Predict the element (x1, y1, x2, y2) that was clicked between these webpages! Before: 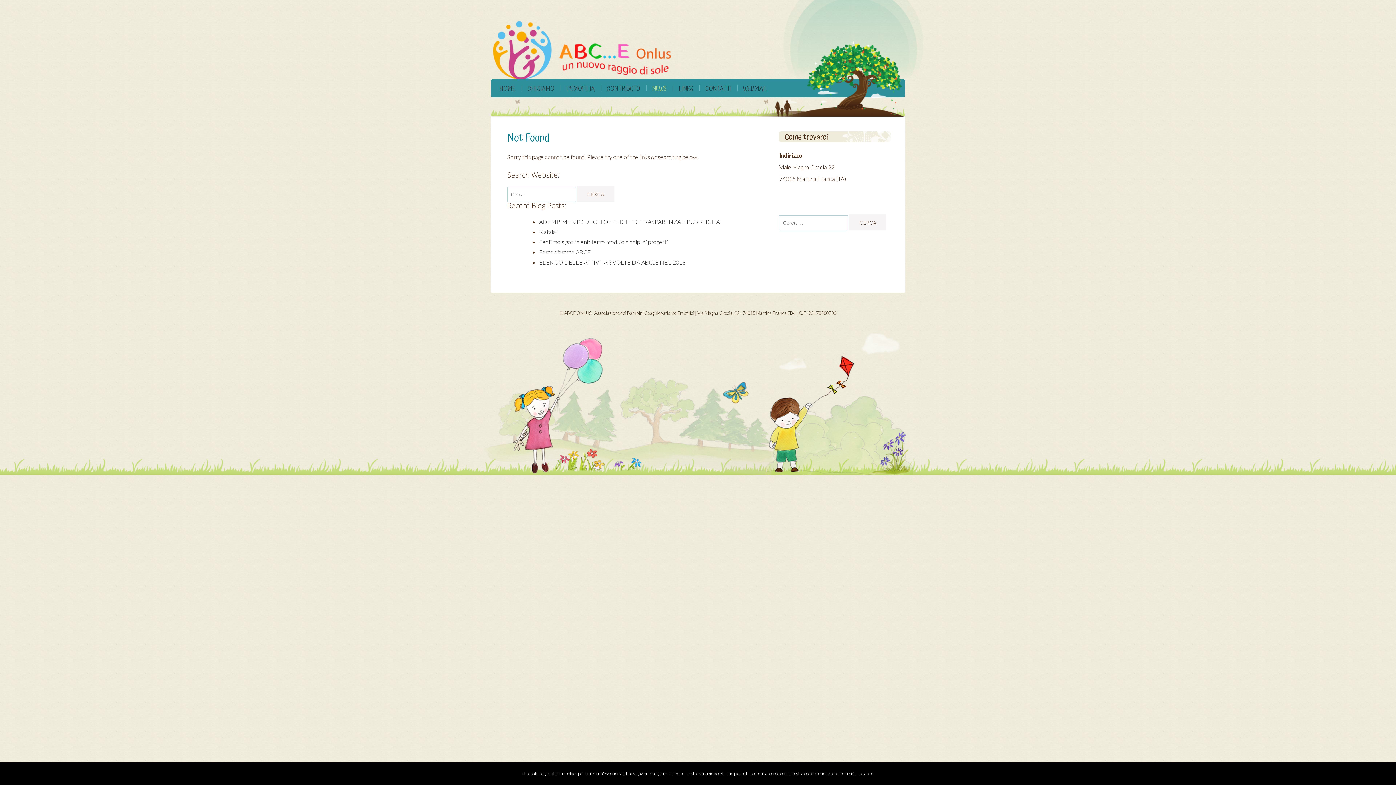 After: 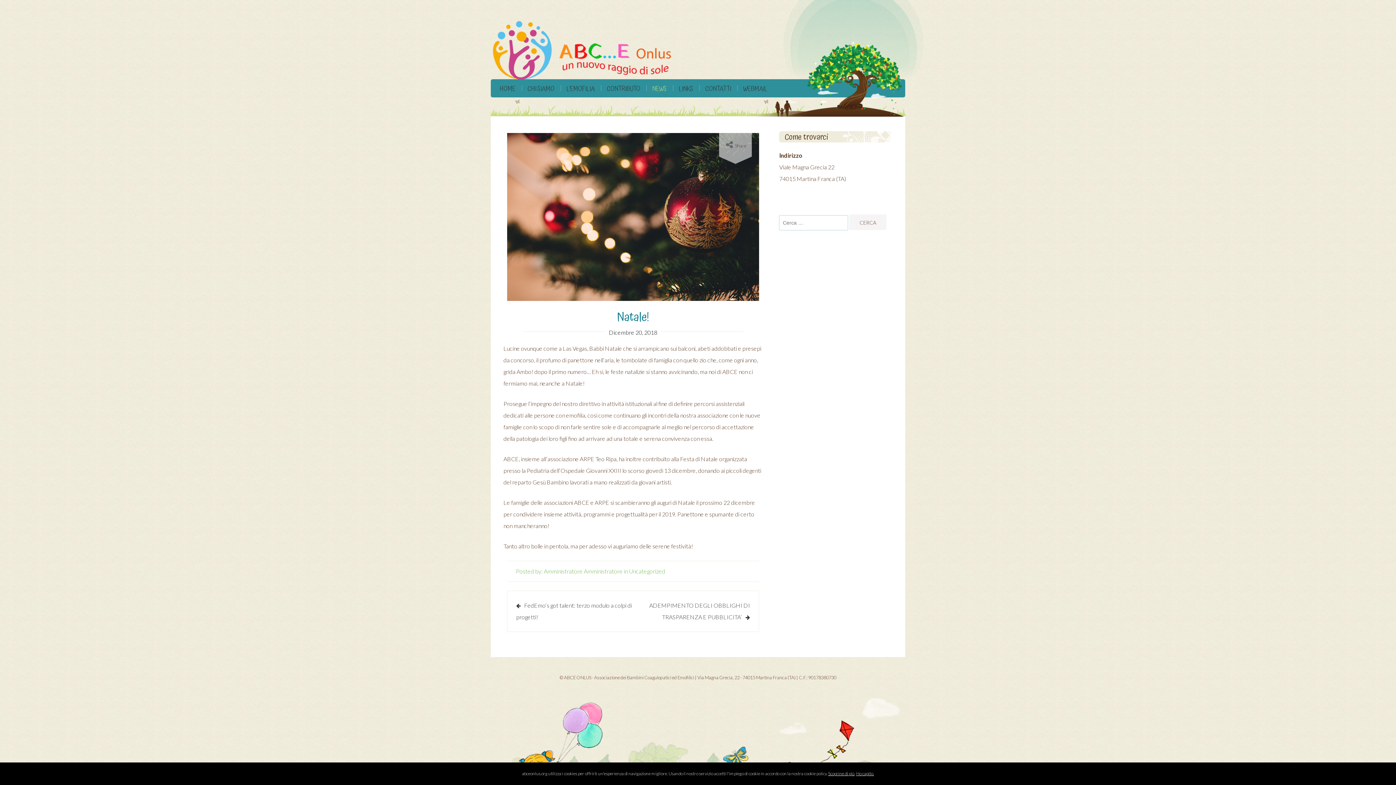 Action: label: Natale! bbox: (539, 228, 558, 235)